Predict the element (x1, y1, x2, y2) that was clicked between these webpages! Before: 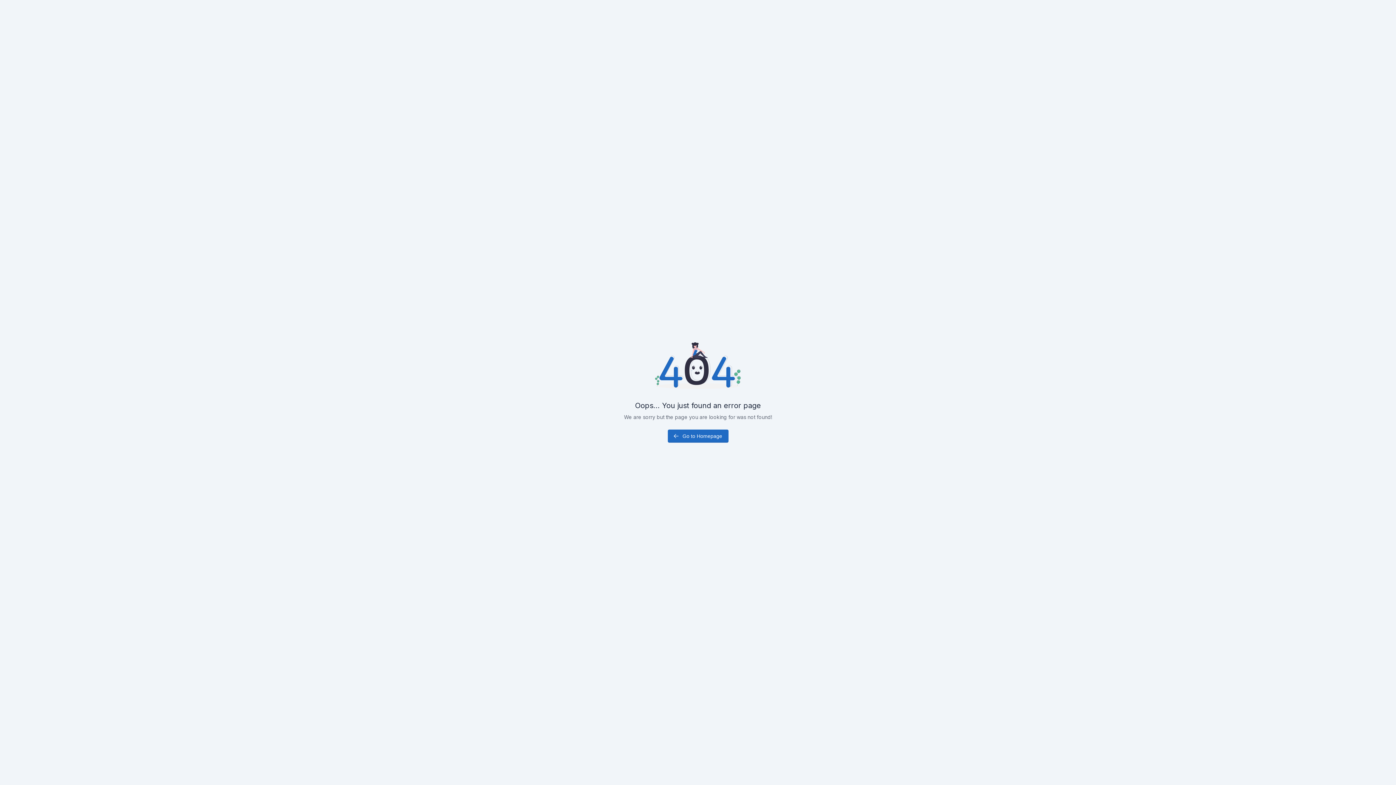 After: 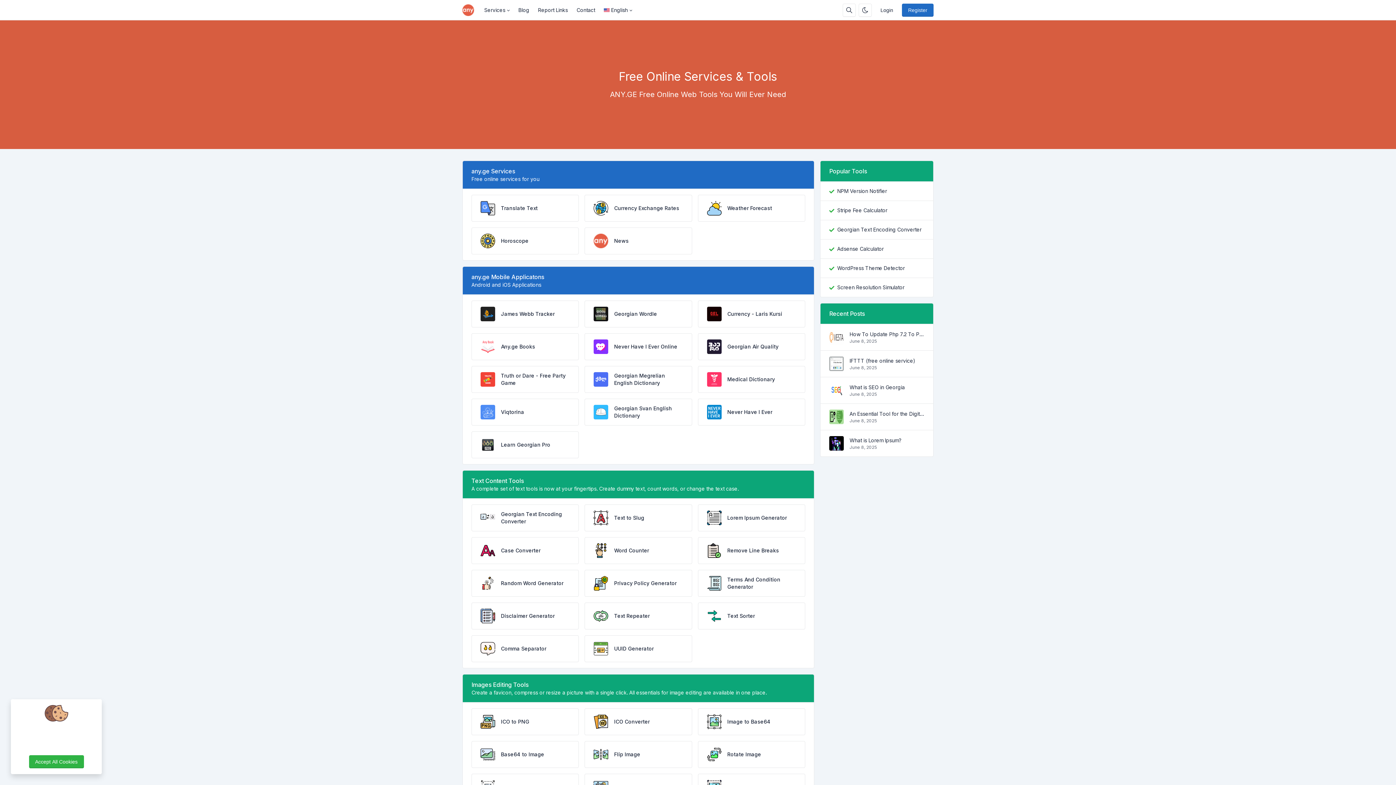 Action: bbox: (667, 429, 728, 442) label: Go to Homepage